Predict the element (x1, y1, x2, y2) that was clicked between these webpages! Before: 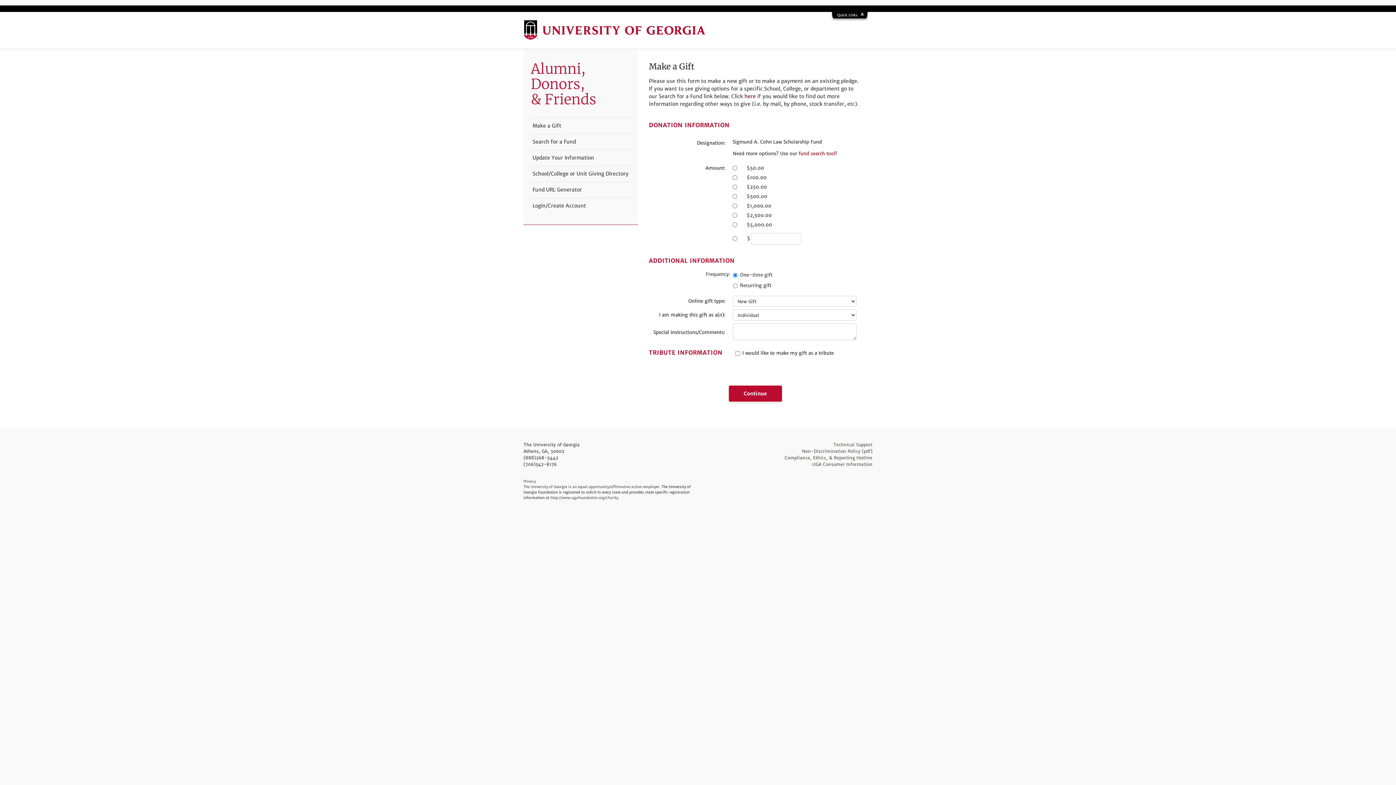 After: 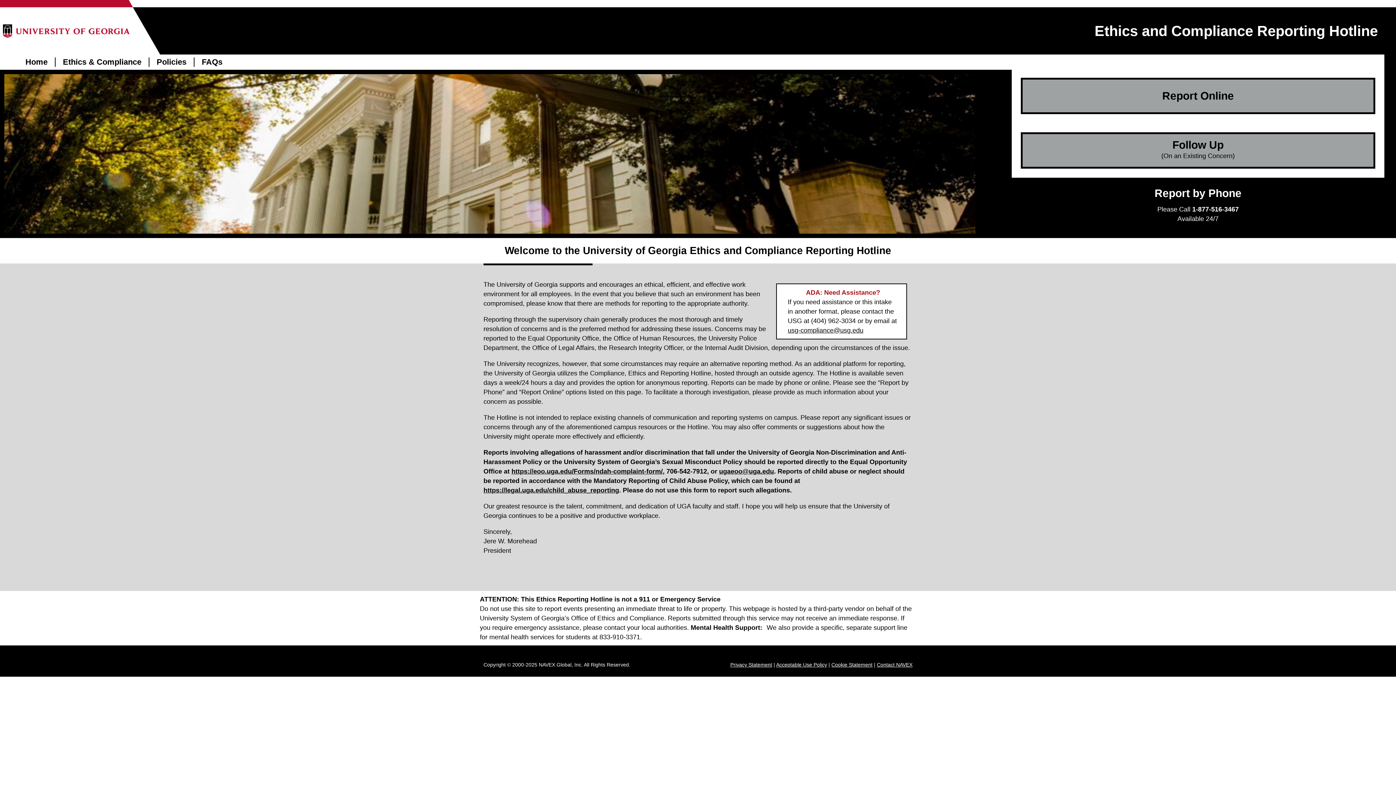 Action: label: Compliance, Ethics, & Reporting Hotline bbox: (784, 455, 872, 460)